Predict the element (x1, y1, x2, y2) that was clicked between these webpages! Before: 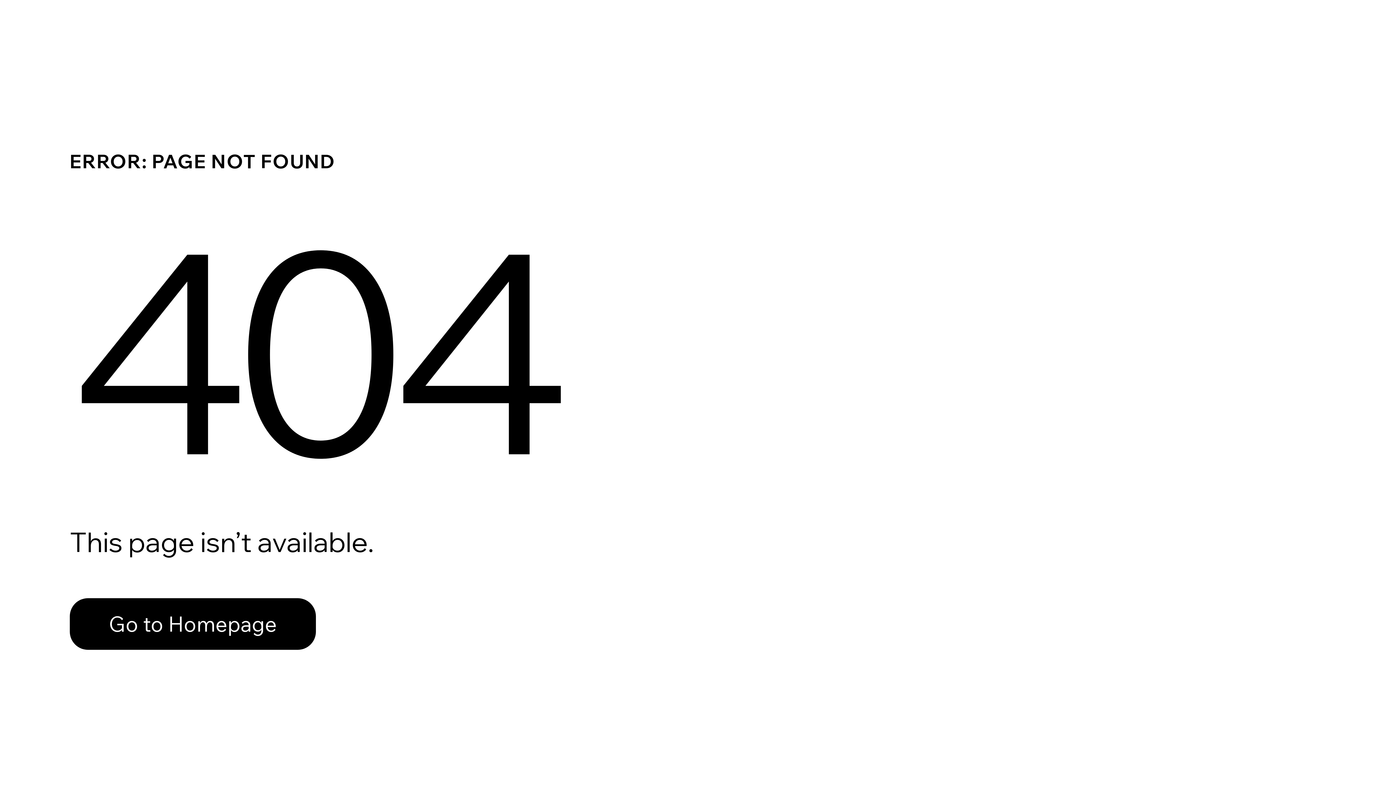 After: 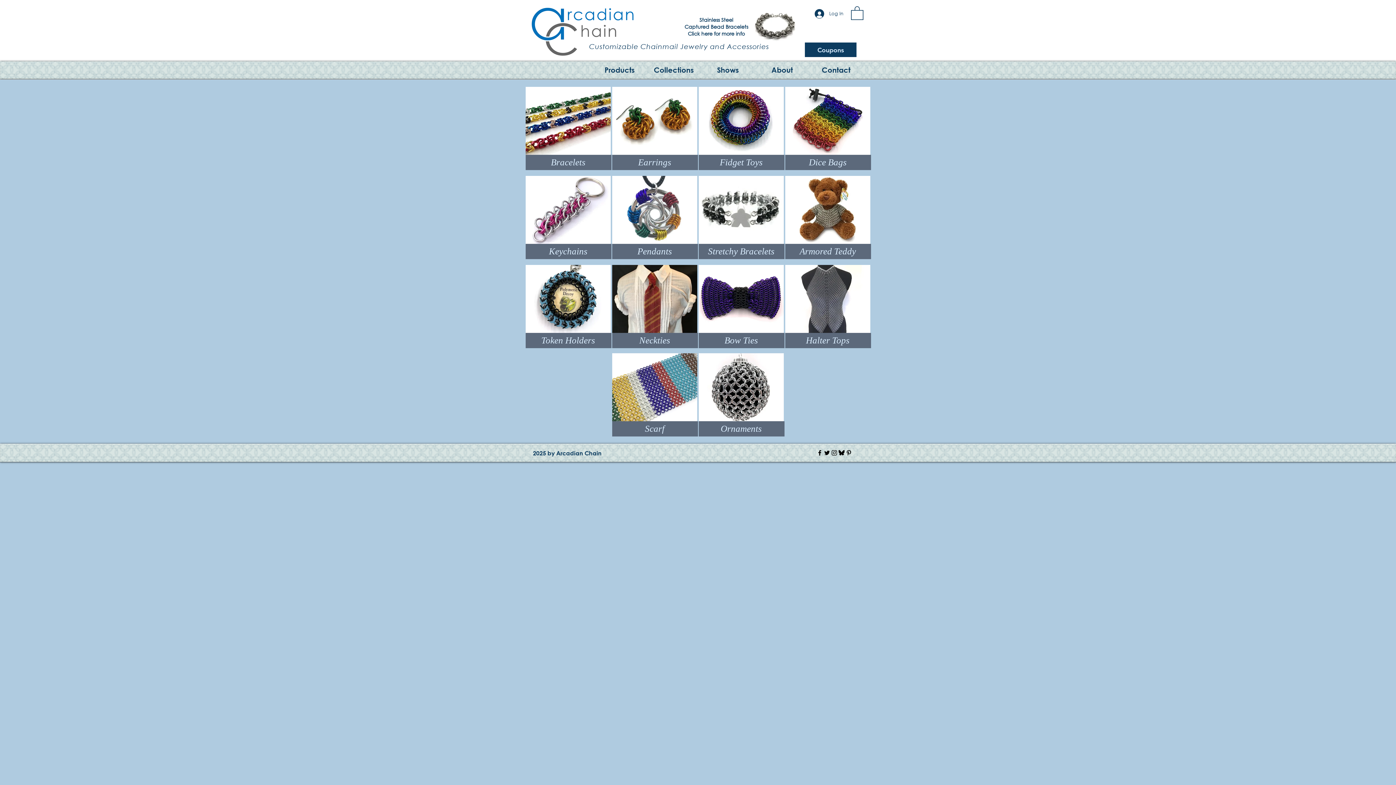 Action: bbox: (69, 582, 768, 659) label: Go to Homepage